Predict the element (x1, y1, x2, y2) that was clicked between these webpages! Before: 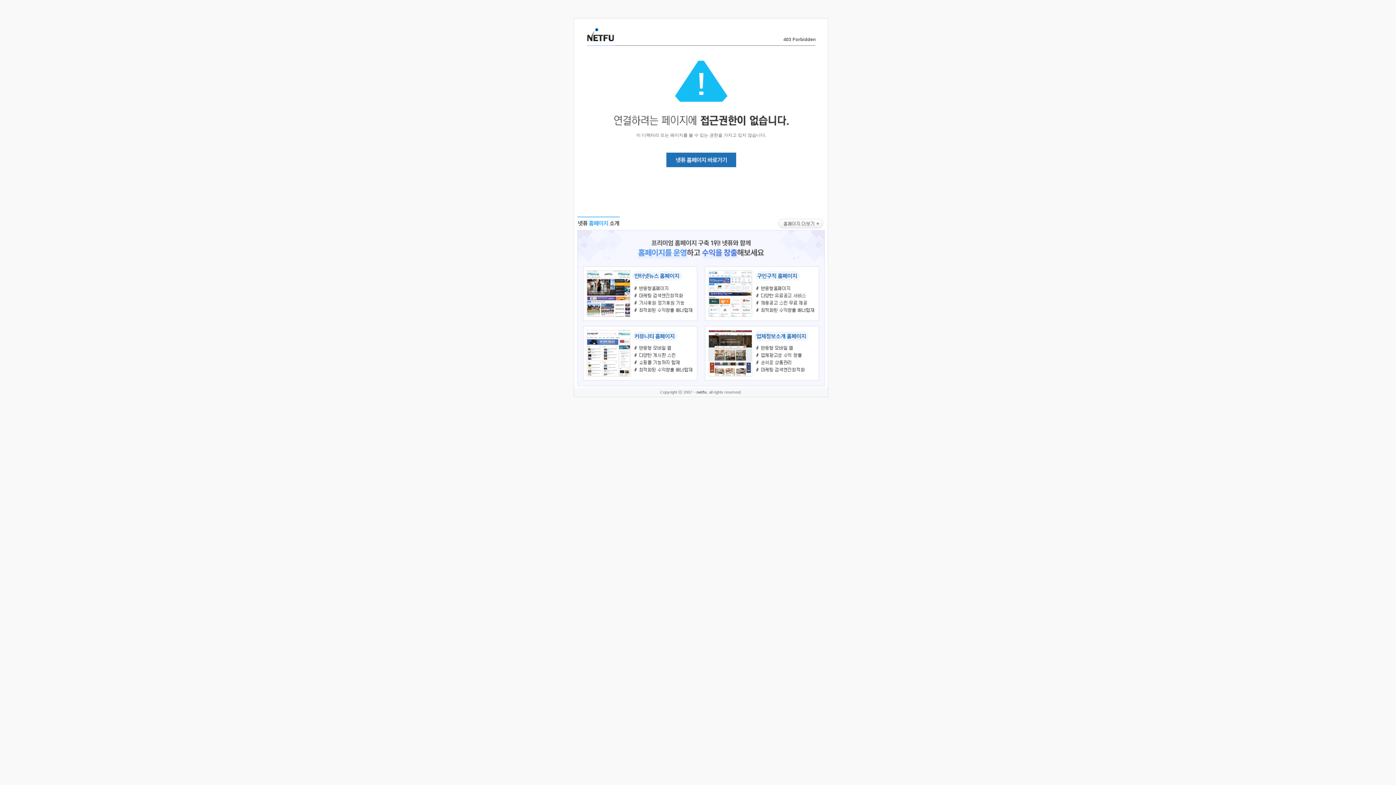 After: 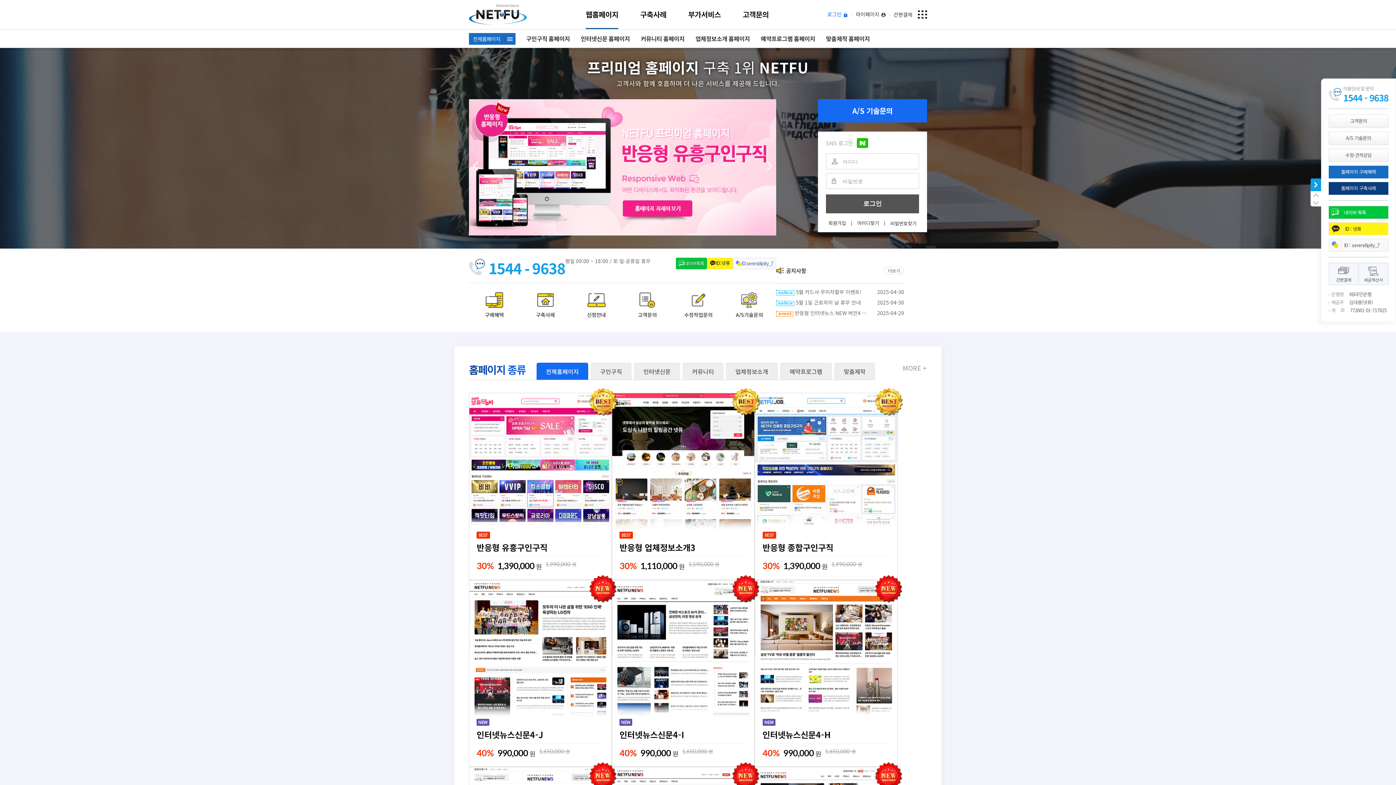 Action: bbox: (577, 383, 824, 389)